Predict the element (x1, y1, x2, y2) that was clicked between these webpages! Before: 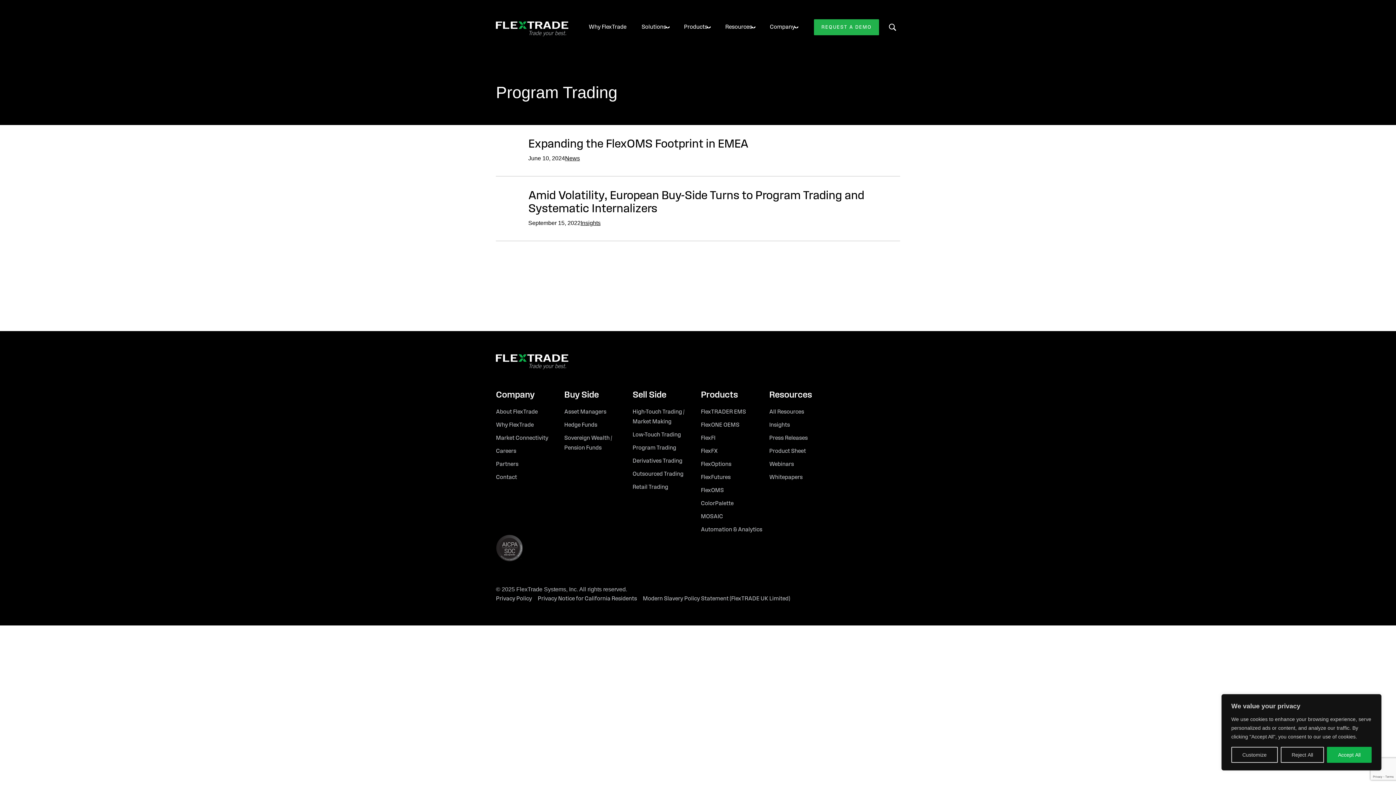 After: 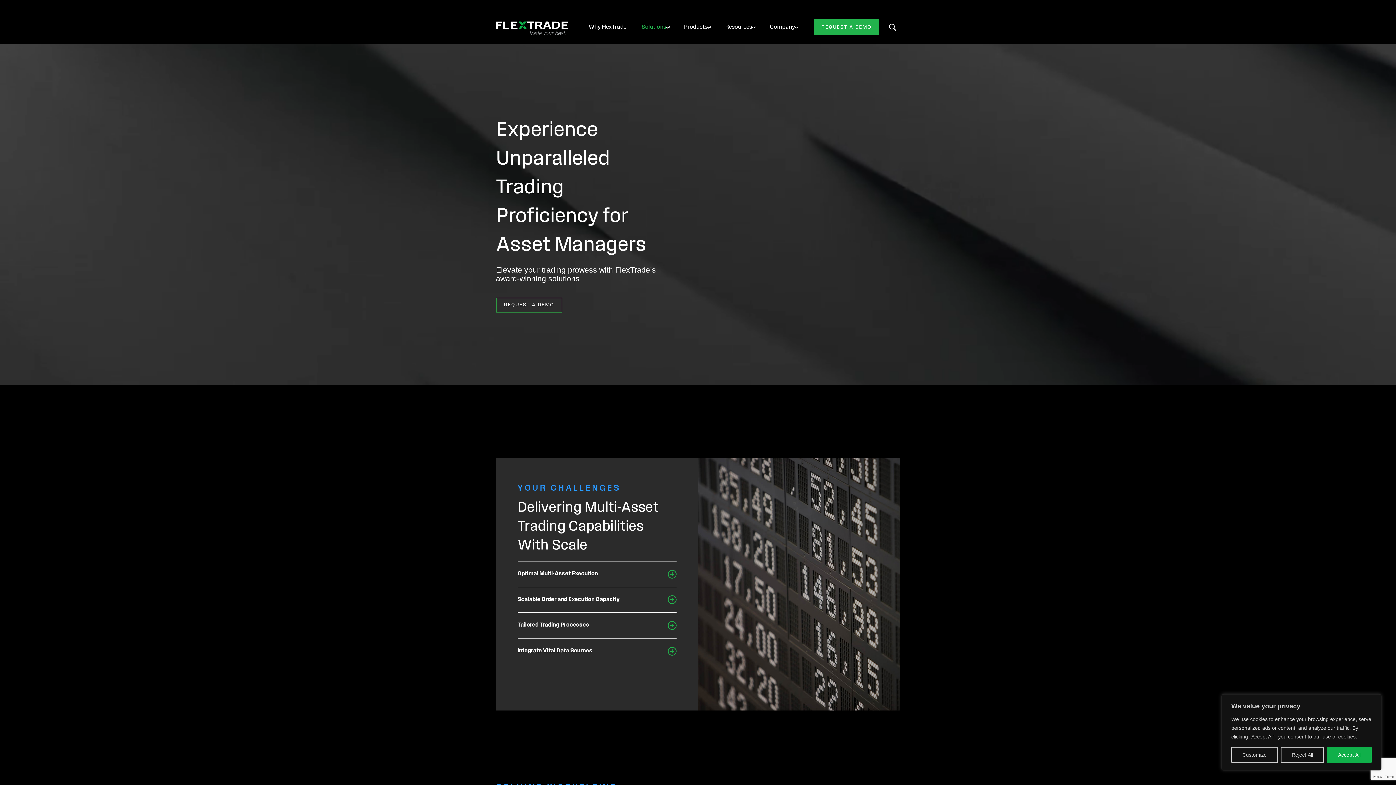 Action: label: Asset Managers bbox: (564, 409, 606, 415)